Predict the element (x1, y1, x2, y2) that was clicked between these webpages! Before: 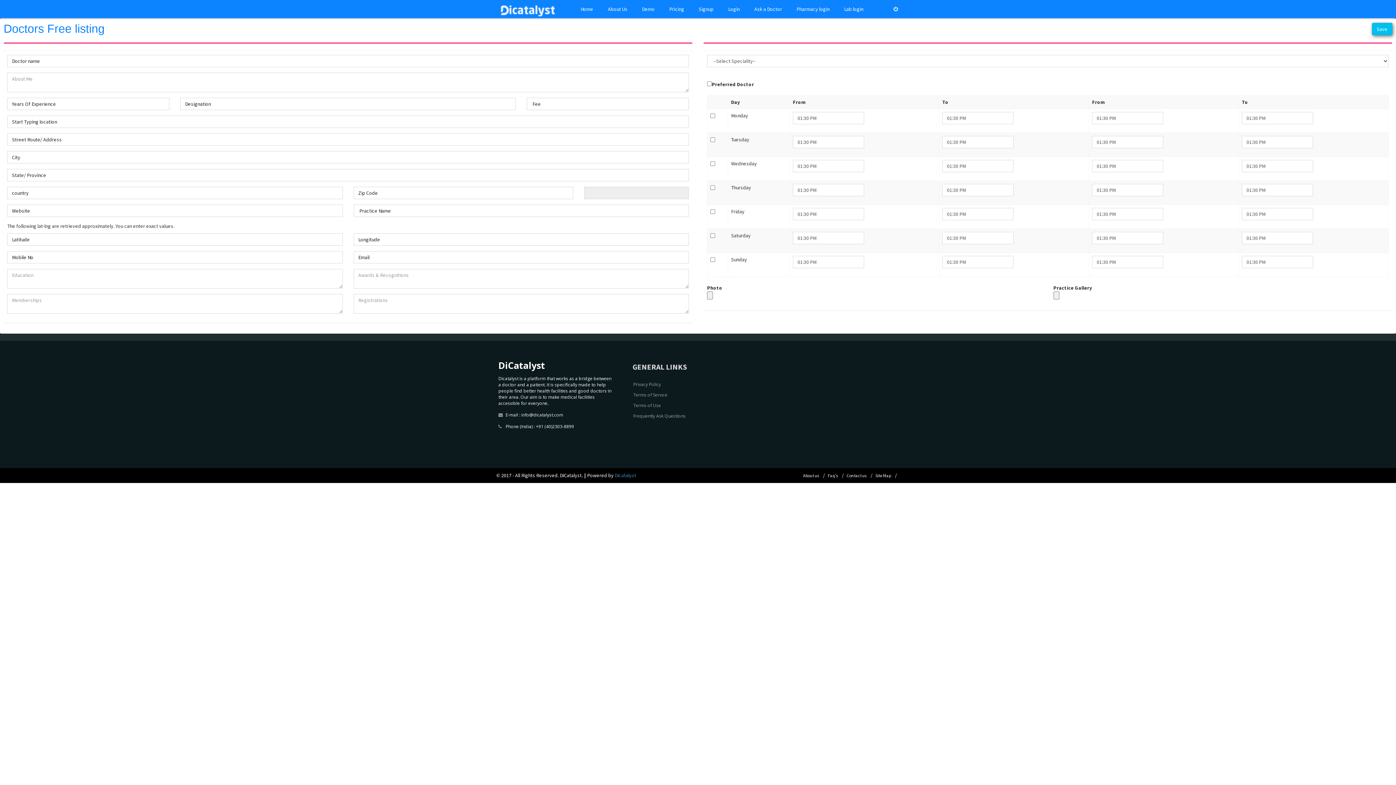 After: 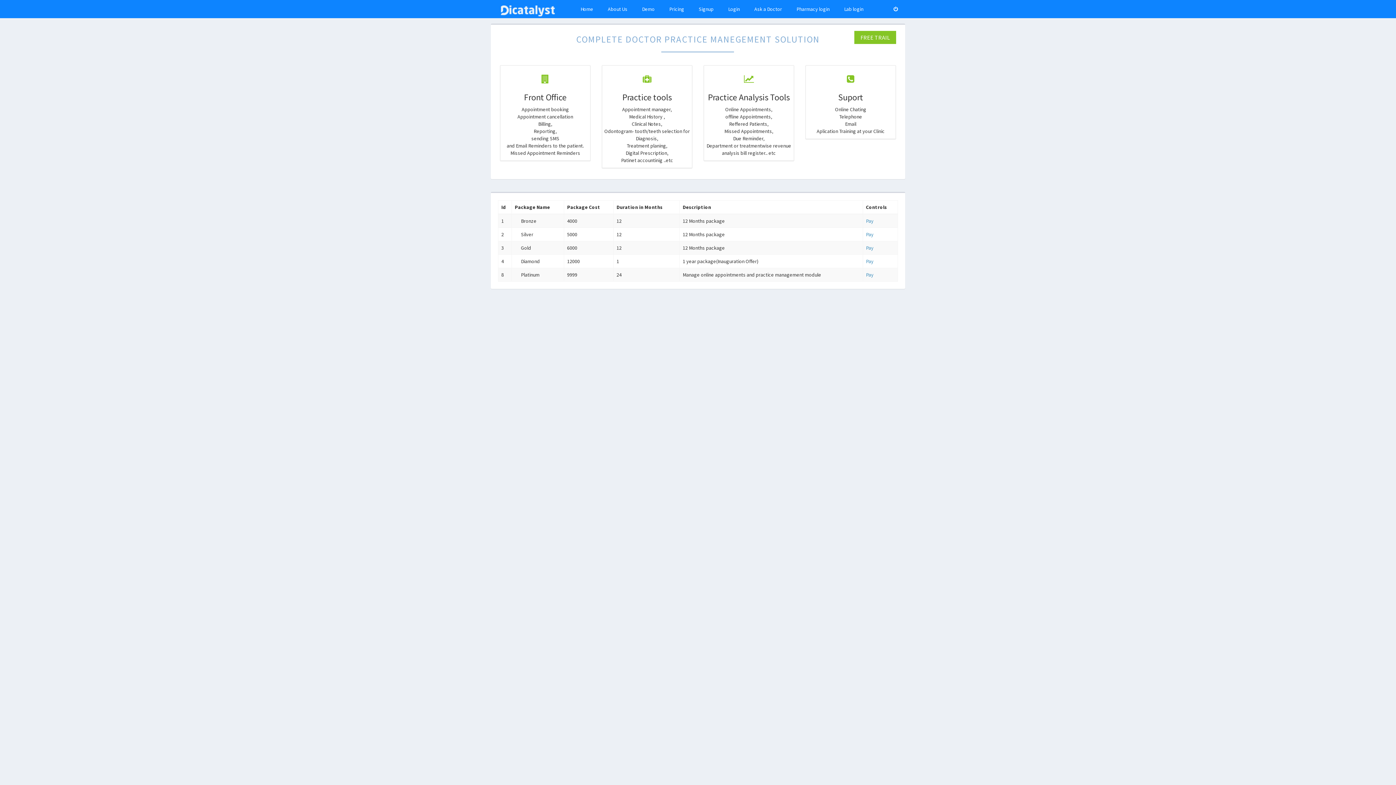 Action: label: Pricing bbox: (664, 0, 689, 18)